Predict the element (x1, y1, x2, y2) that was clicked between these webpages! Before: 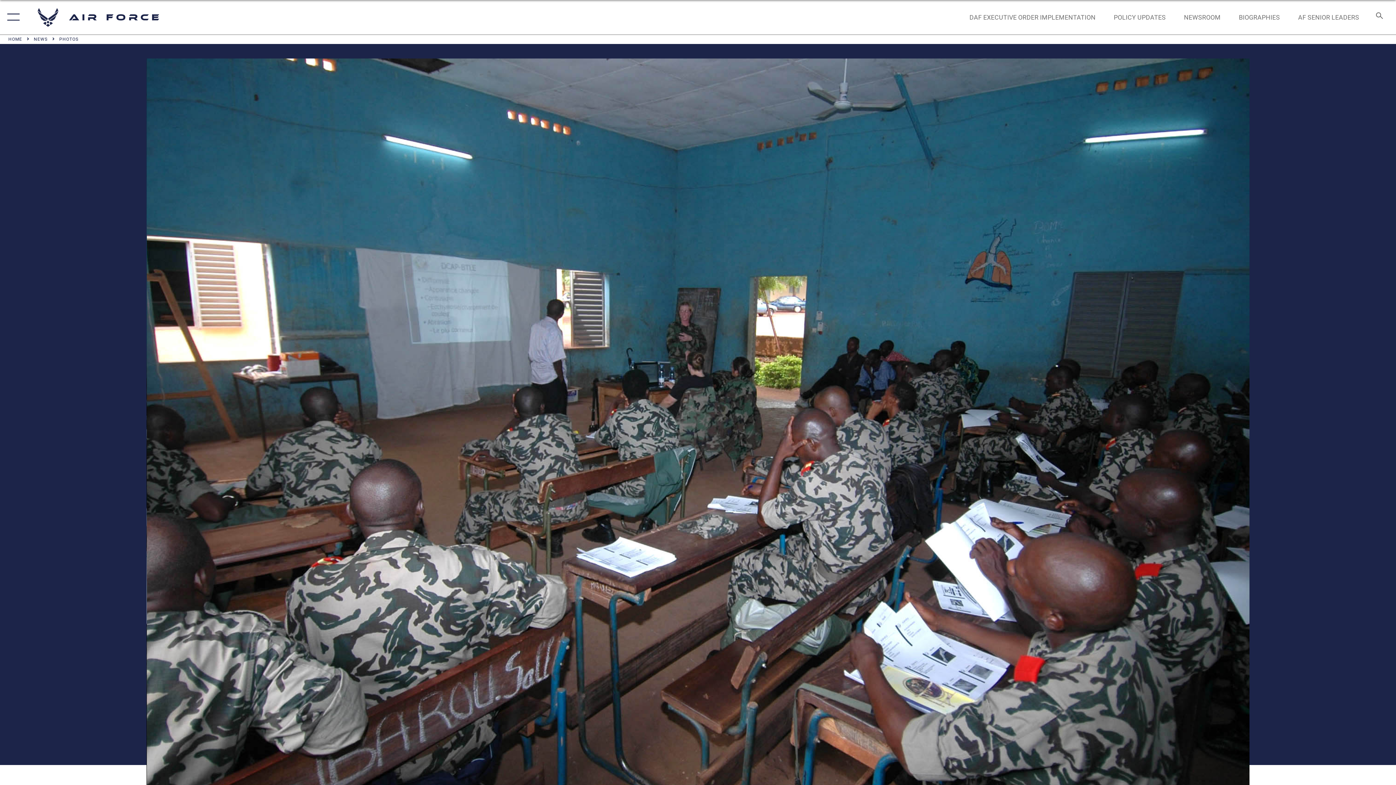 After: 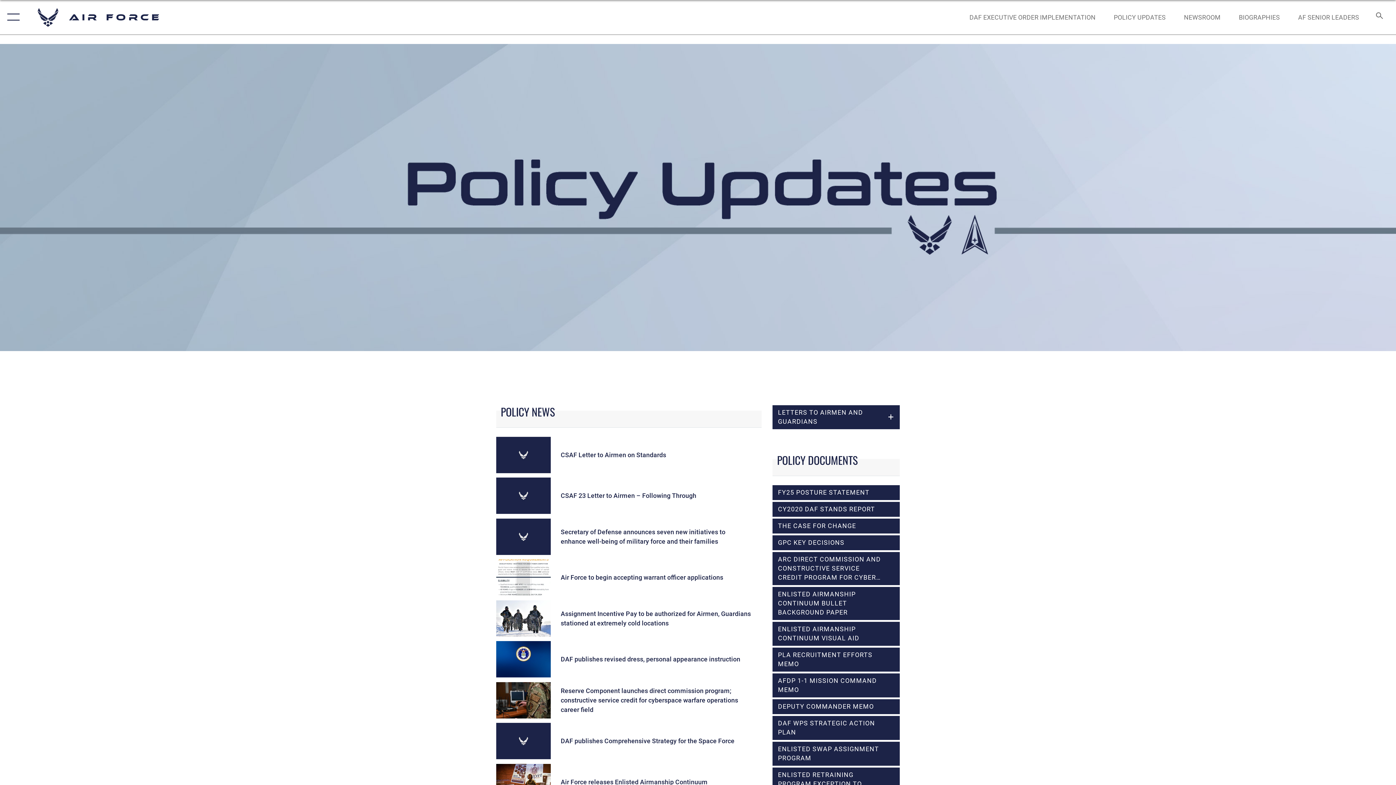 Action: bbox: (1107, 5, 1172, 28) label: POLICY UPDATES